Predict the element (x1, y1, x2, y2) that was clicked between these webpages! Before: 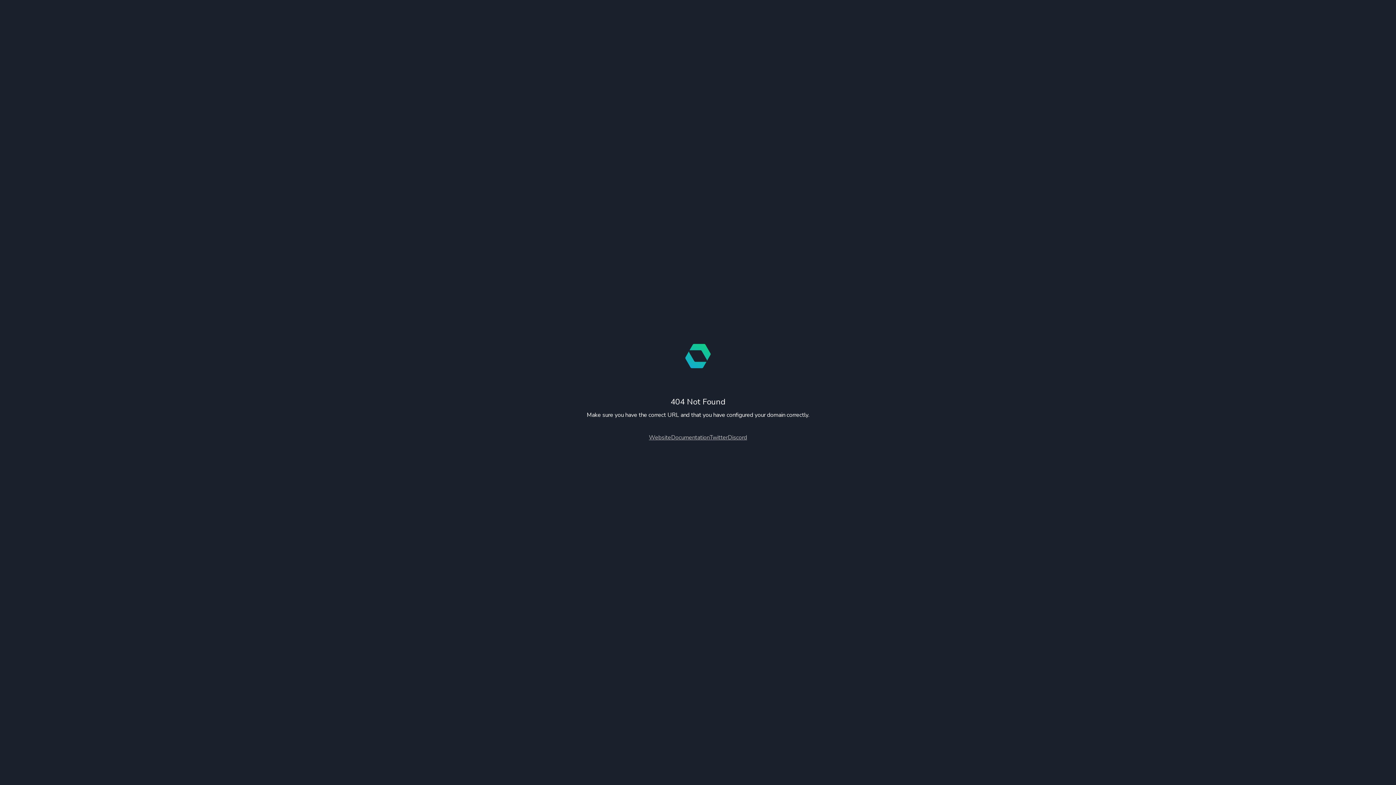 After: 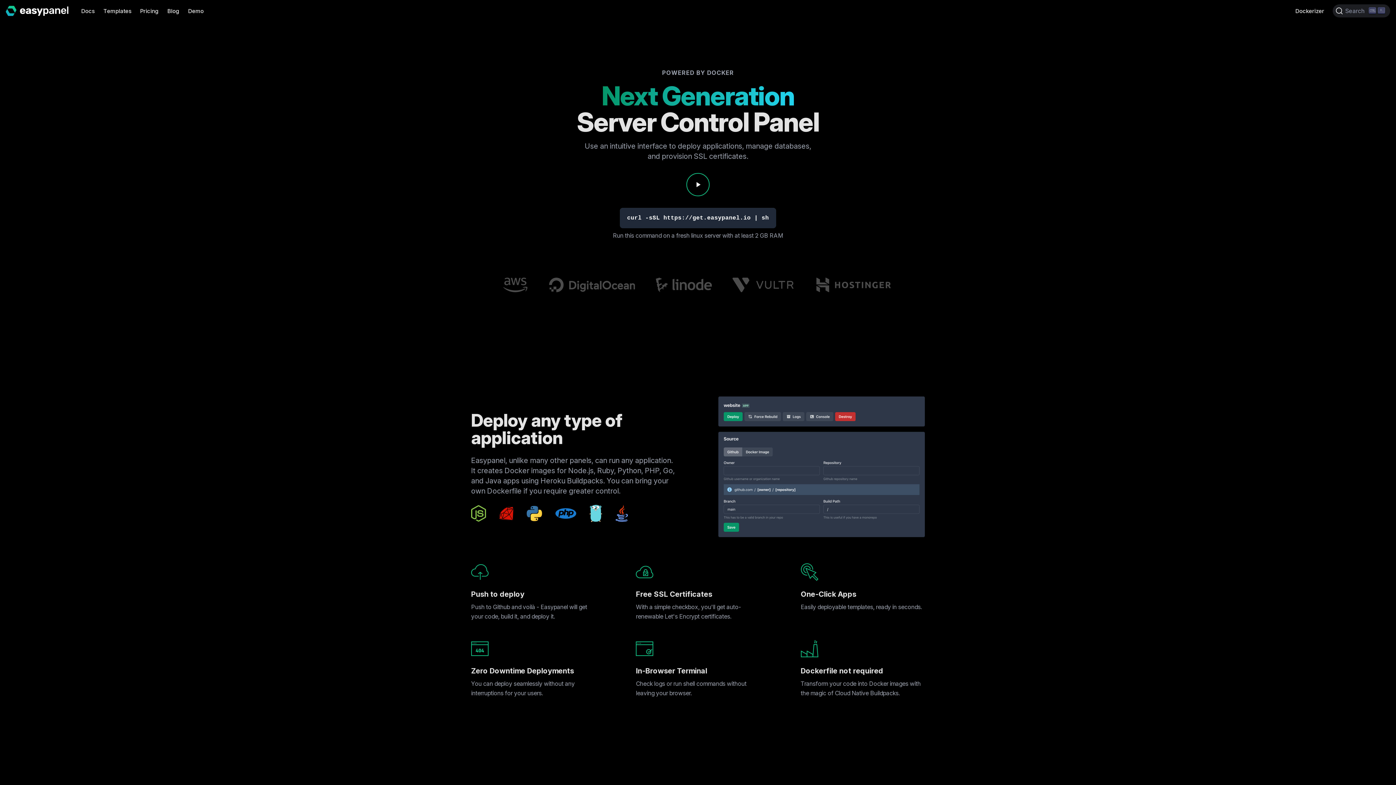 Action: bbox: (649, 433, 671, 441) label: Website